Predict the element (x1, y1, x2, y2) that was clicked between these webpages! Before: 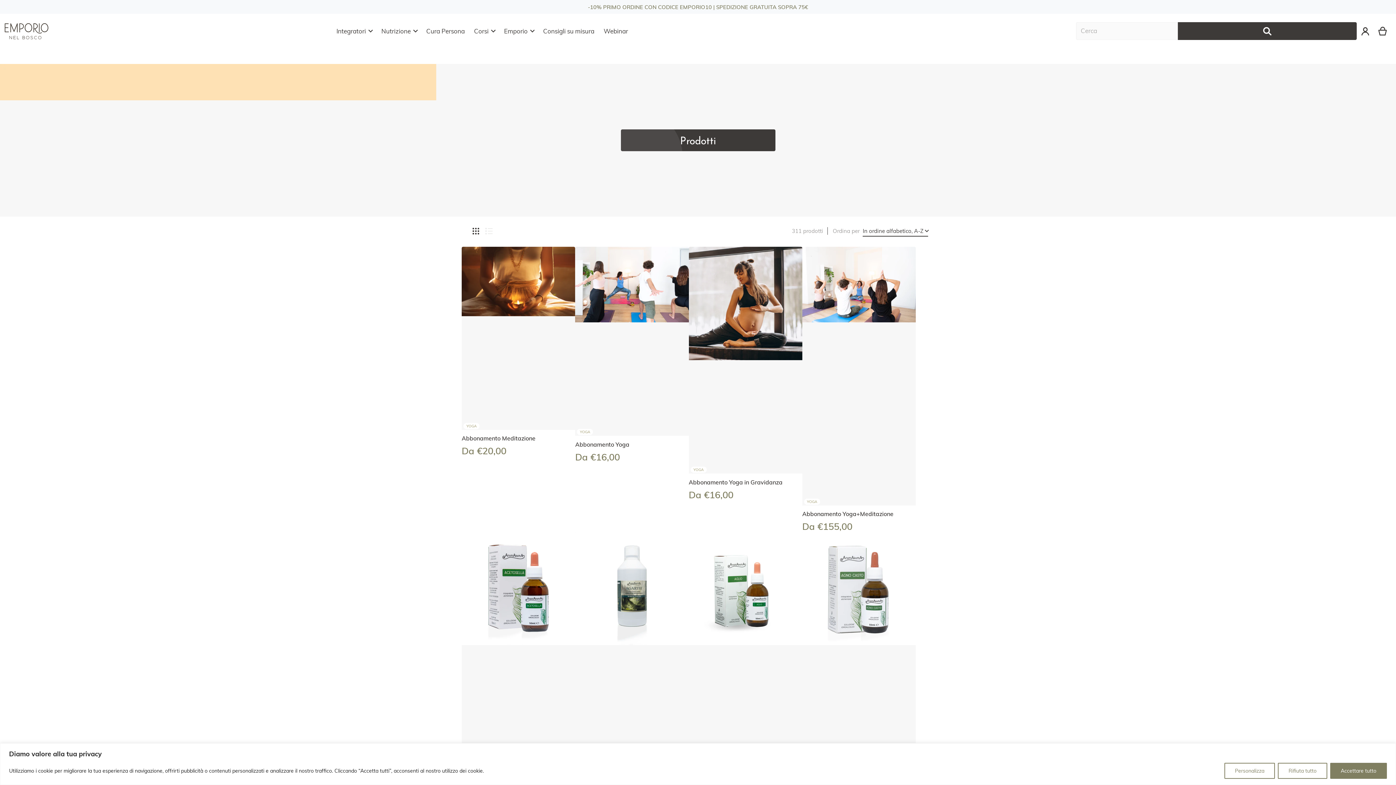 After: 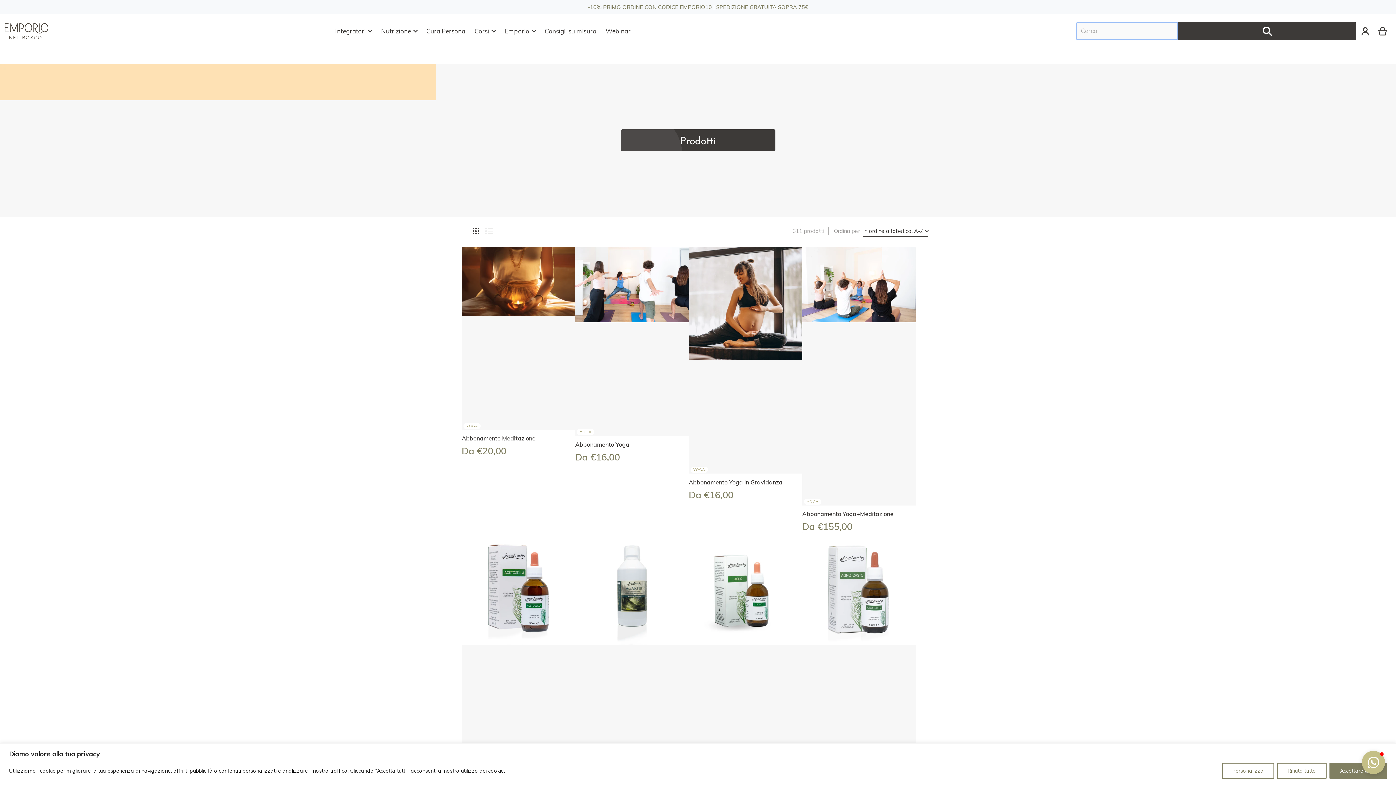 Action: bbox: (1178, 22, 1356, 40) label: Cerca